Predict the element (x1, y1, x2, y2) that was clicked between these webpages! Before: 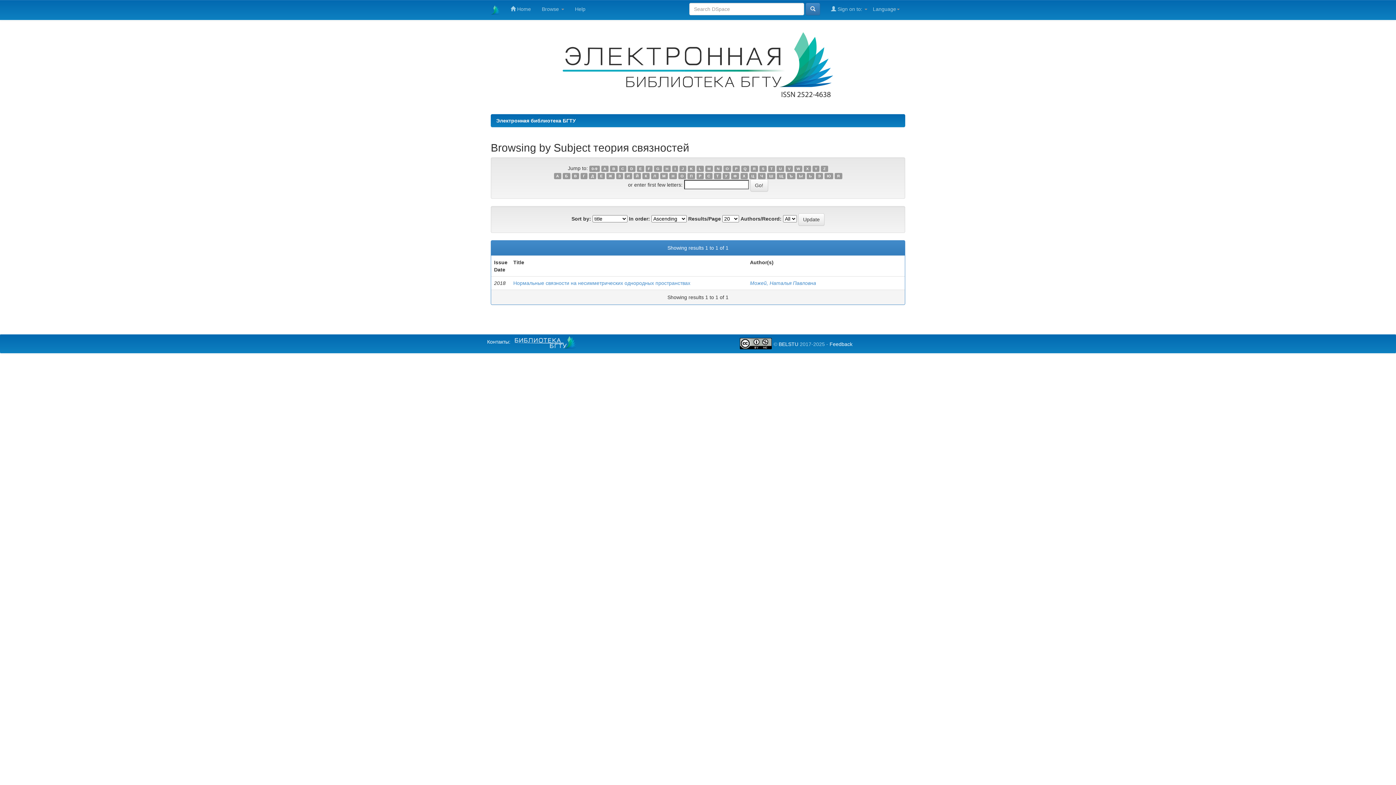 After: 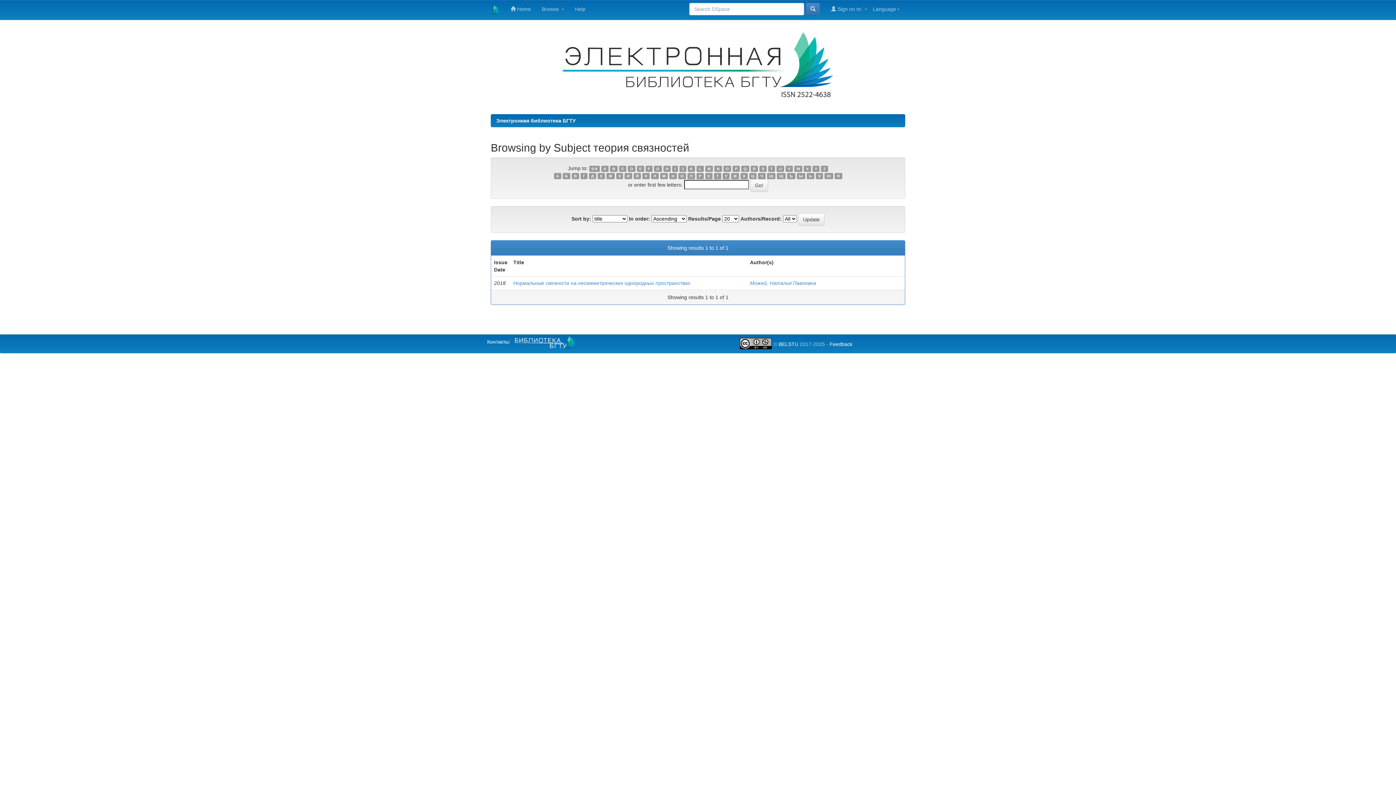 Action: bbox: (589, 165, 599, 171) label: 0-9